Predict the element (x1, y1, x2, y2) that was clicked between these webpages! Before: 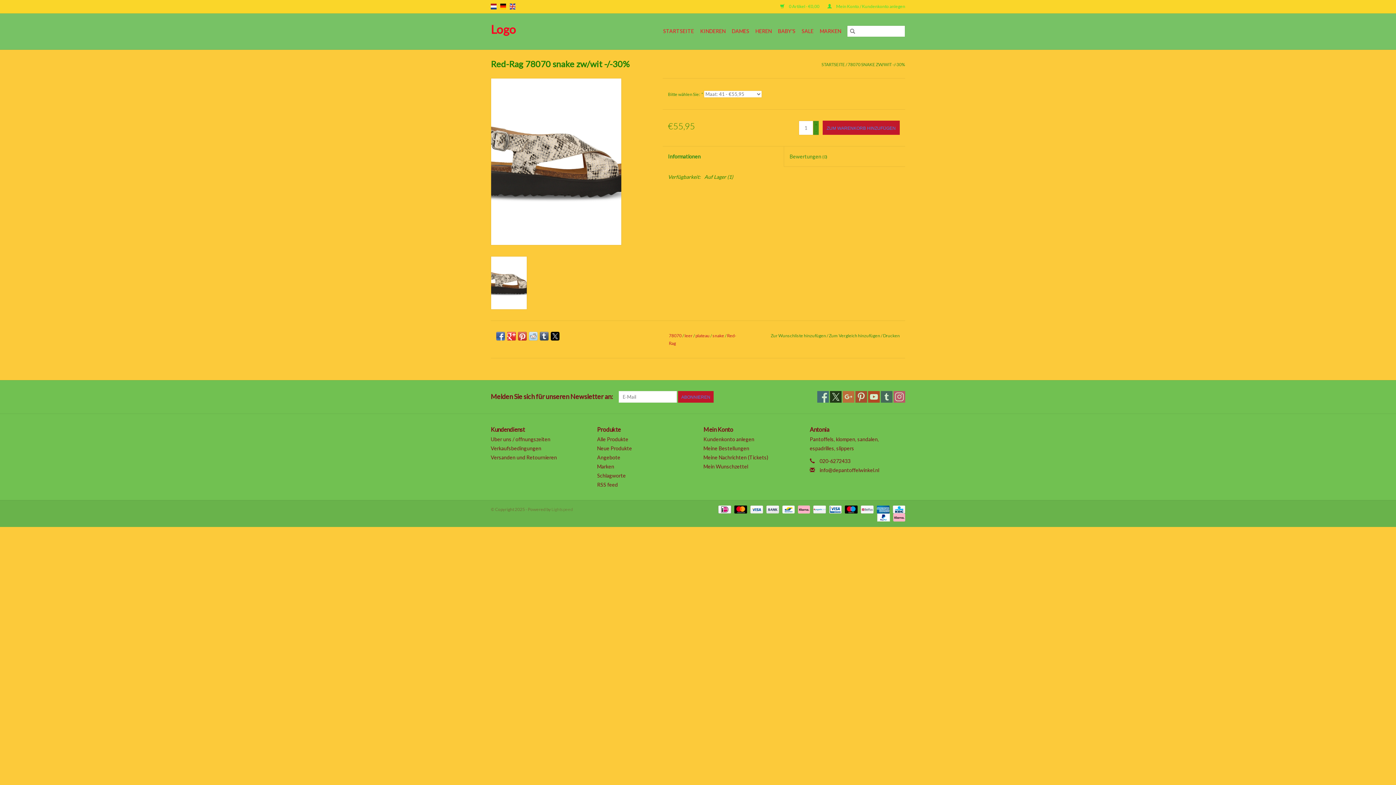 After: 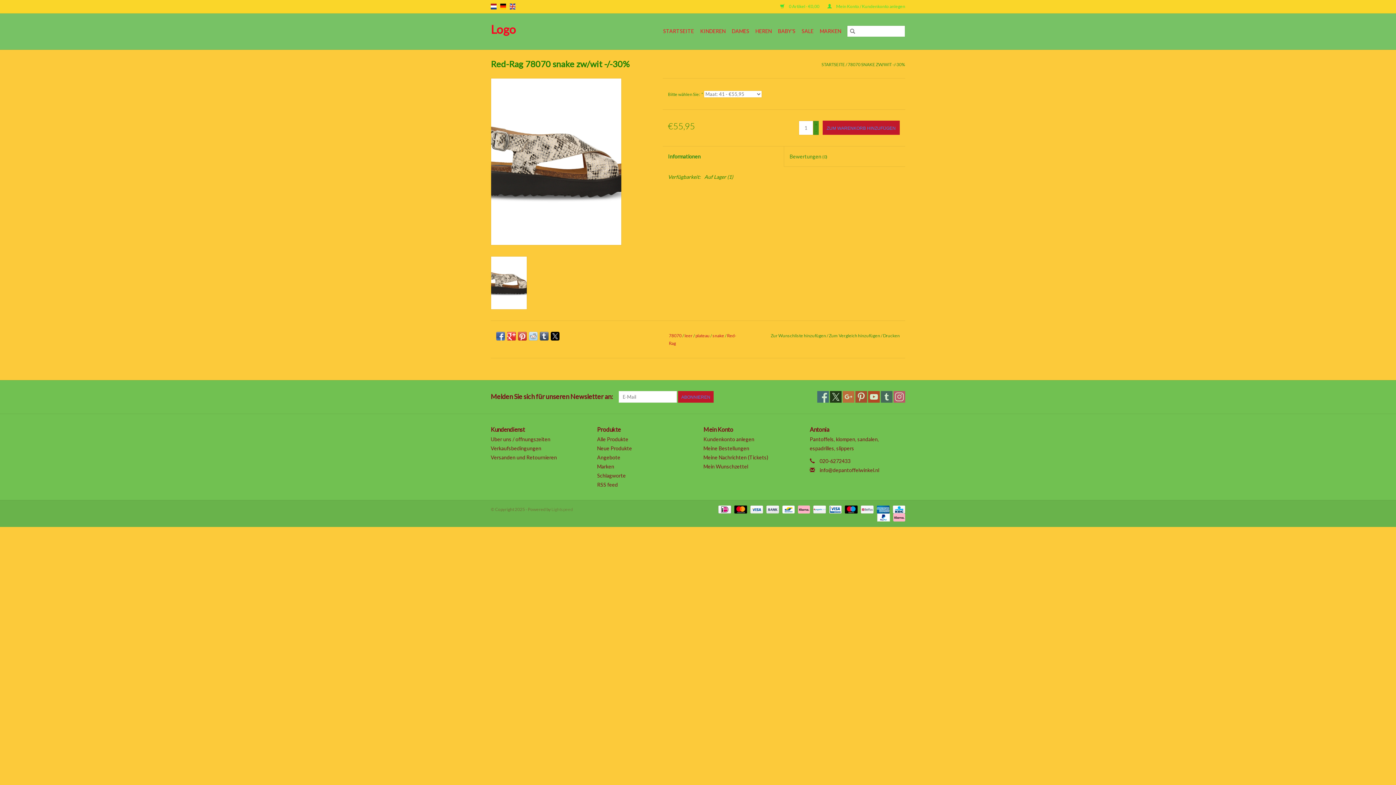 Action: label: Informationen bbox: (662, 146, 784, 166)